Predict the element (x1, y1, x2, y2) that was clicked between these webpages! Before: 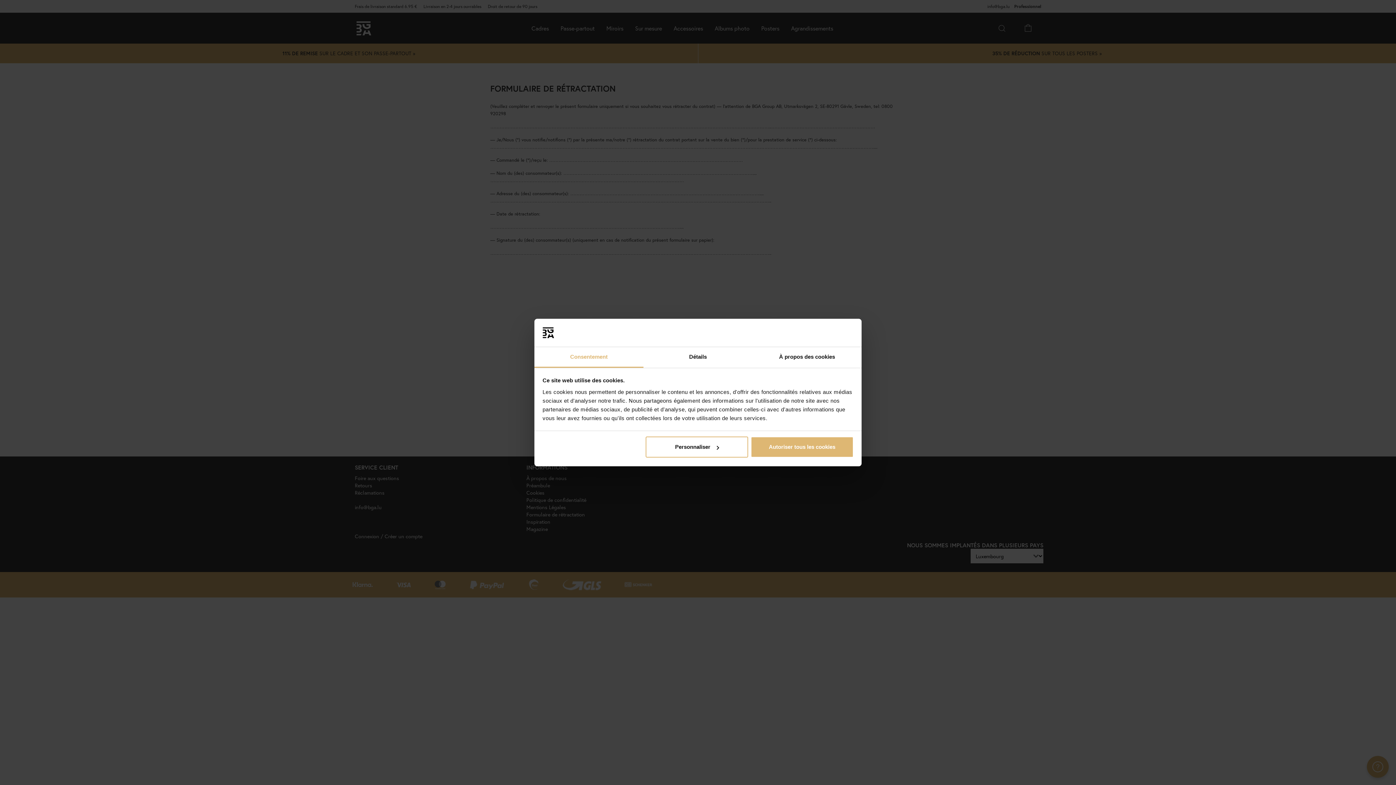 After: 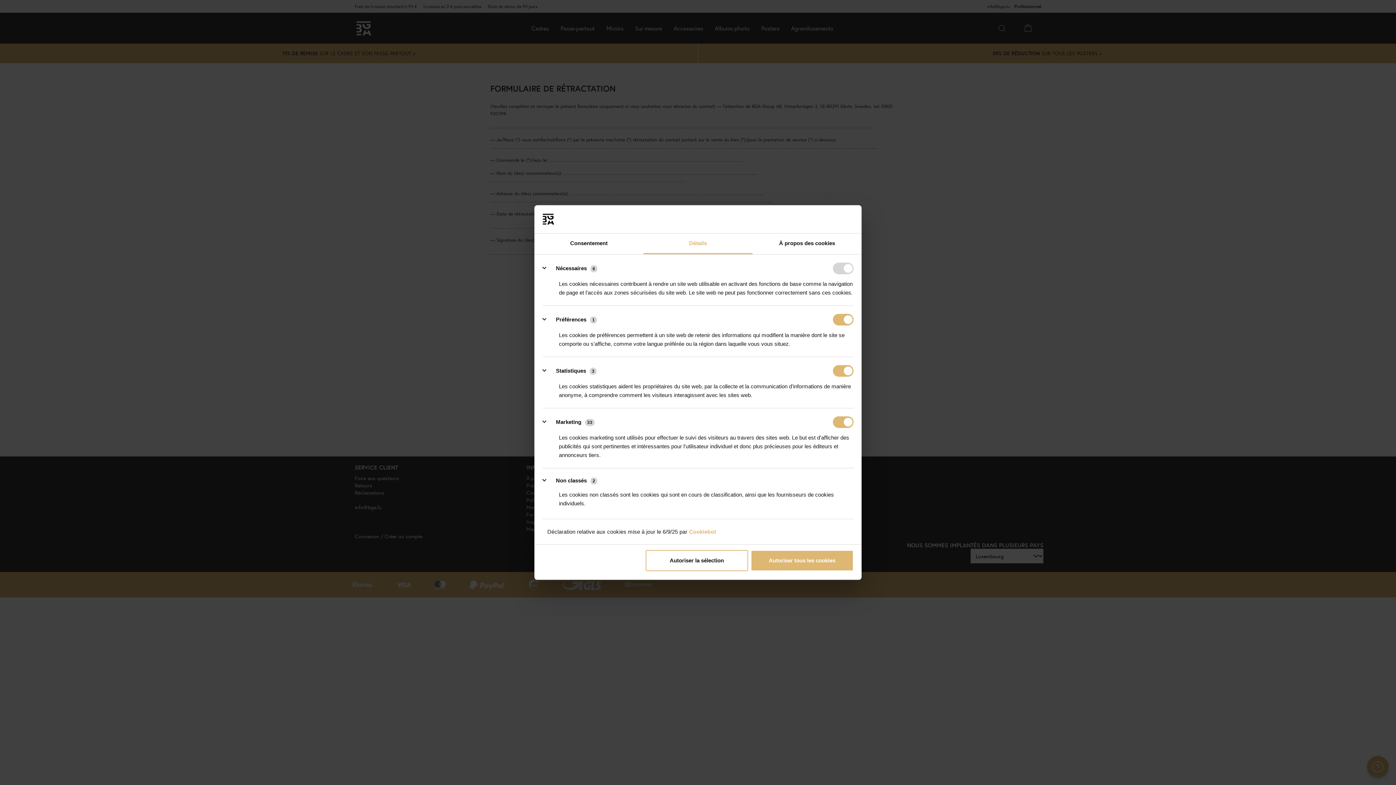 Action: label: Personnaliser bbox: (645, 436, 748, 457)